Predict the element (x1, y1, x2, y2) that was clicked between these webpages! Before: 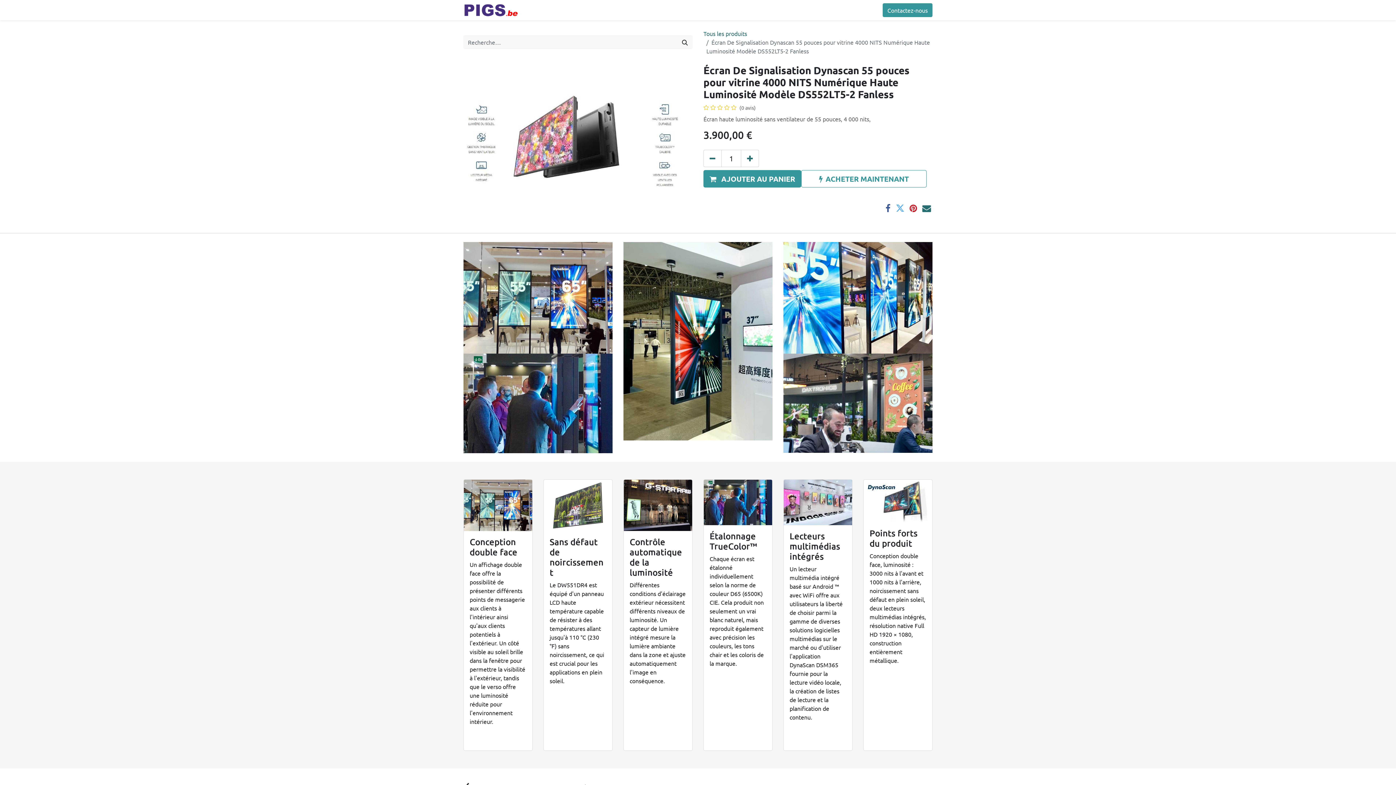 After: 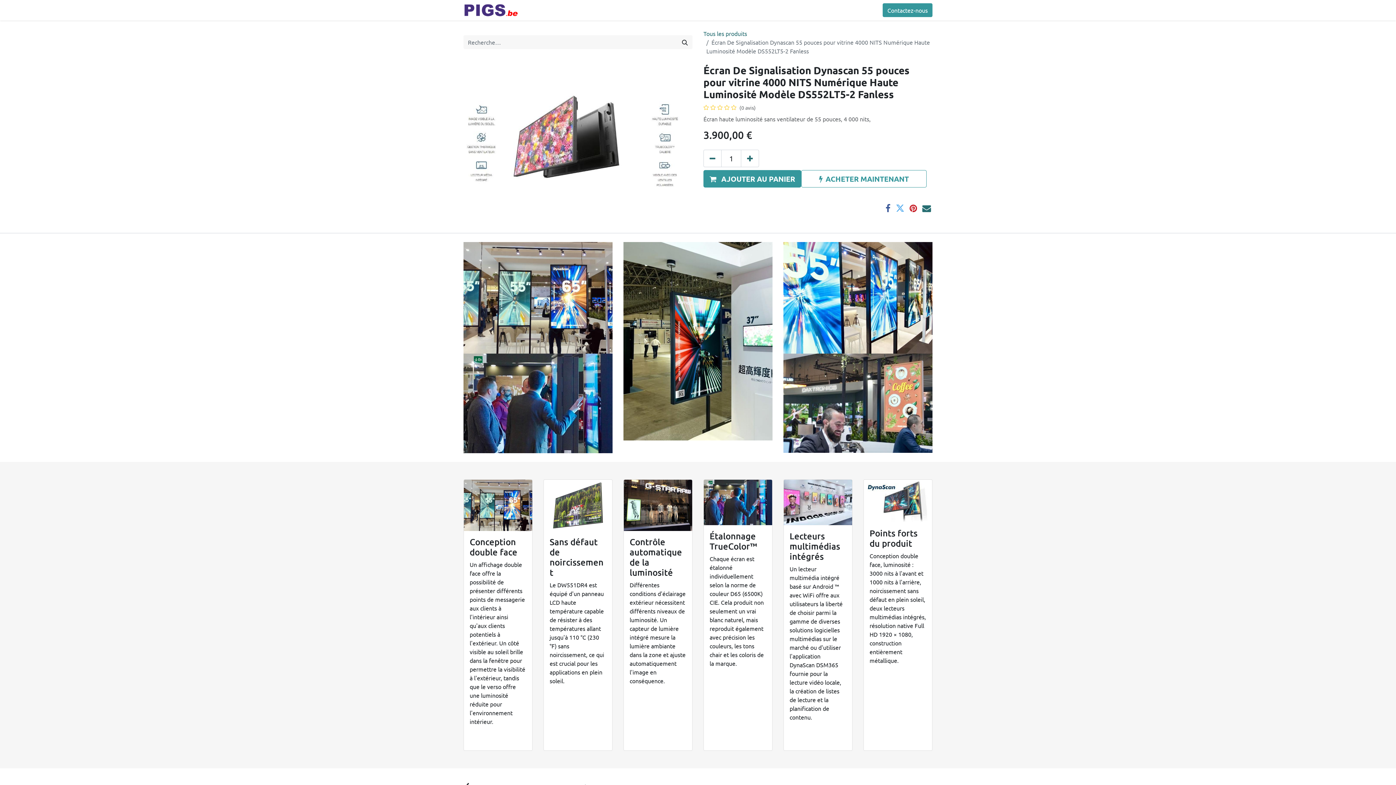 Action: label: Nos solutions  bbox: (692, 2, 739, 17)